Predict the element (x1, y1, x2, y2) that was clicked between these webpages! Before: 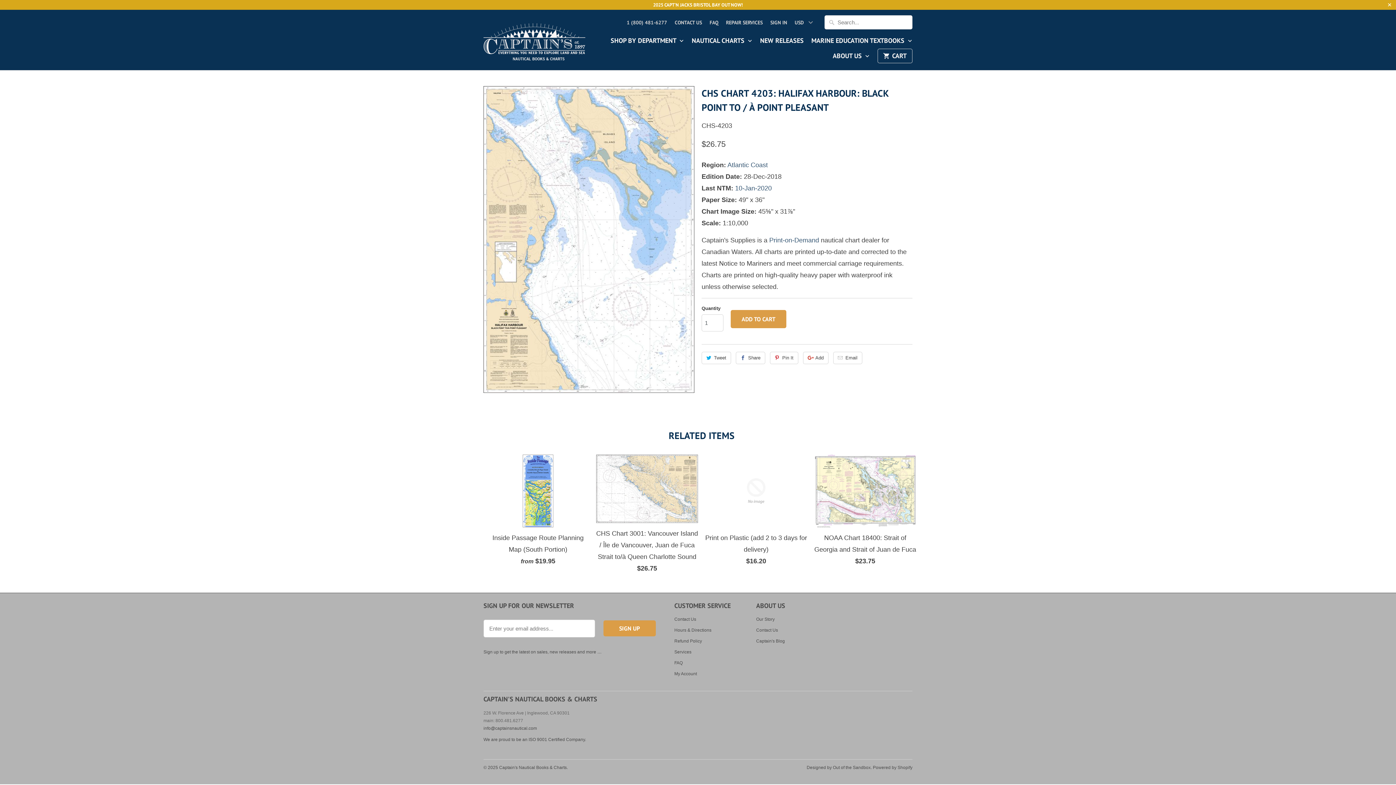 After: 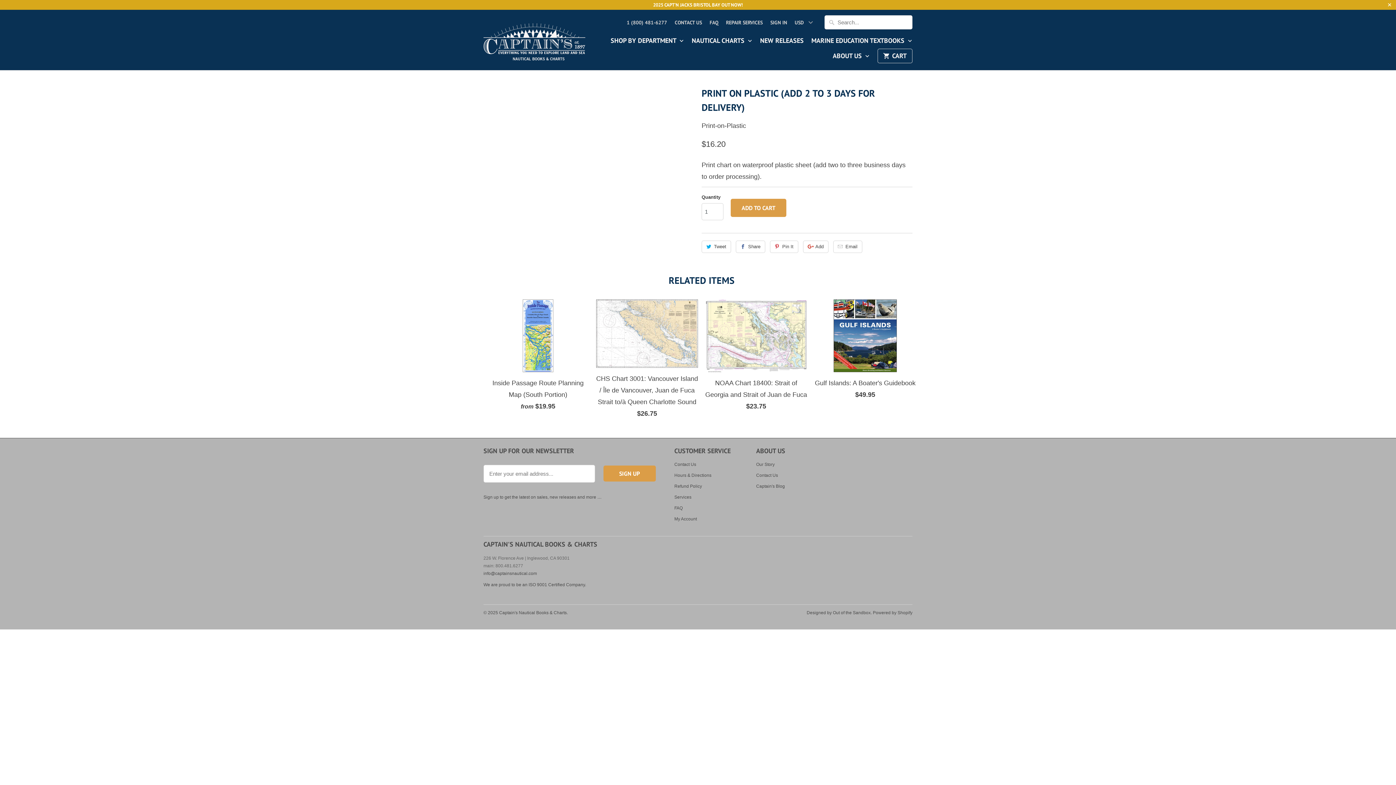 Action: bbox: (705, 454, 807, 570) label: Print on Plastic (add 2 to 3 days for delivery)
$16.20